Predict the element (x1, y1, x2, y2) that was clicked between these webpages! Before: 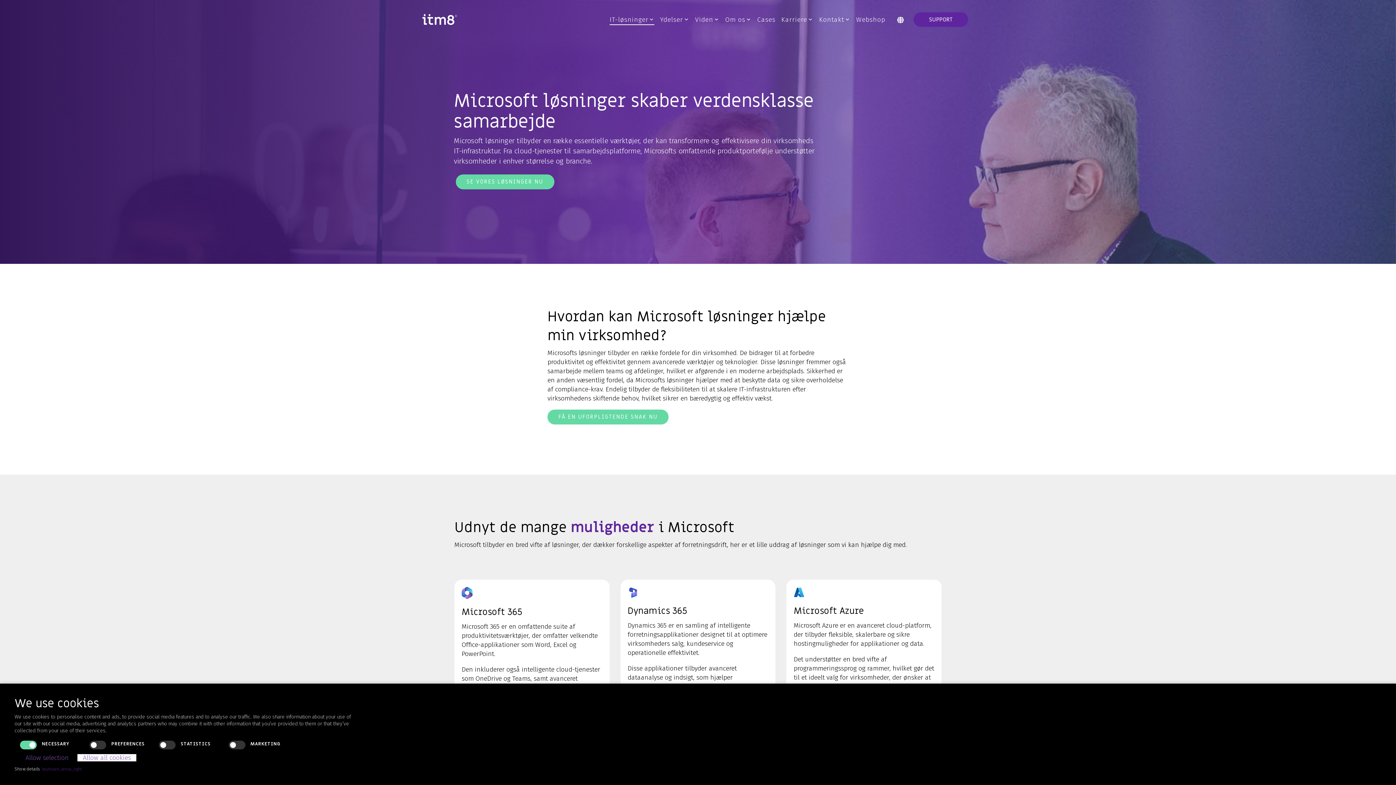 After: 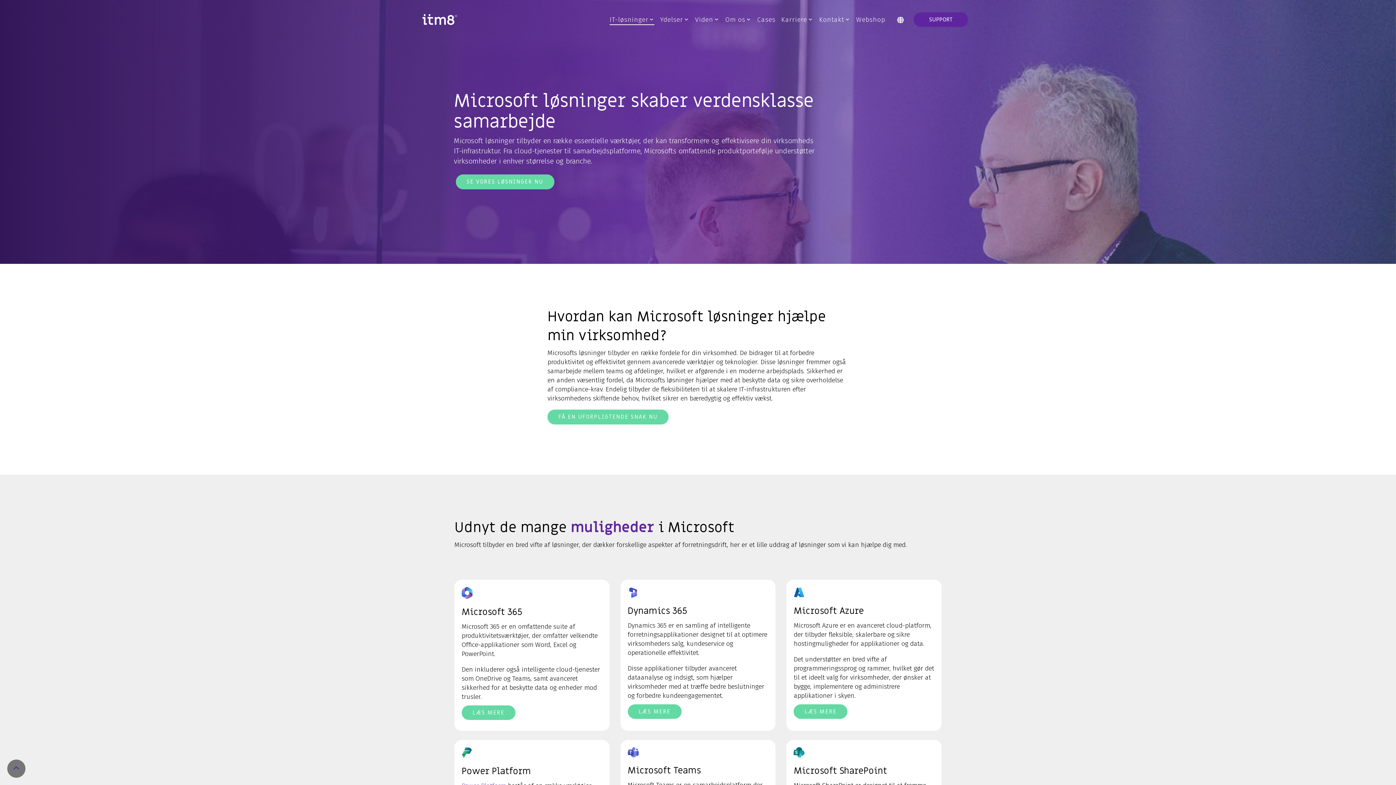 Action: label: Allow all cookies bbox: (77, 754, 136, 761)